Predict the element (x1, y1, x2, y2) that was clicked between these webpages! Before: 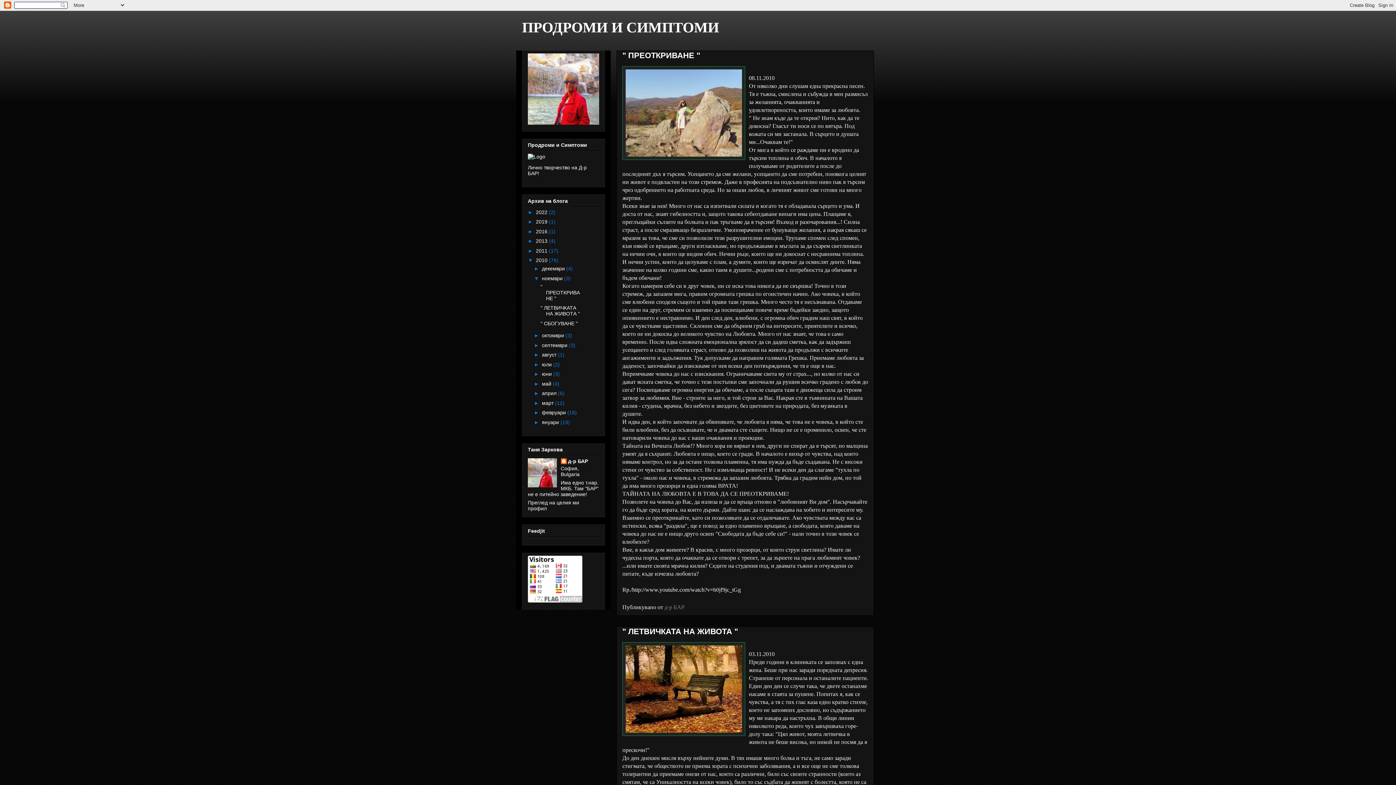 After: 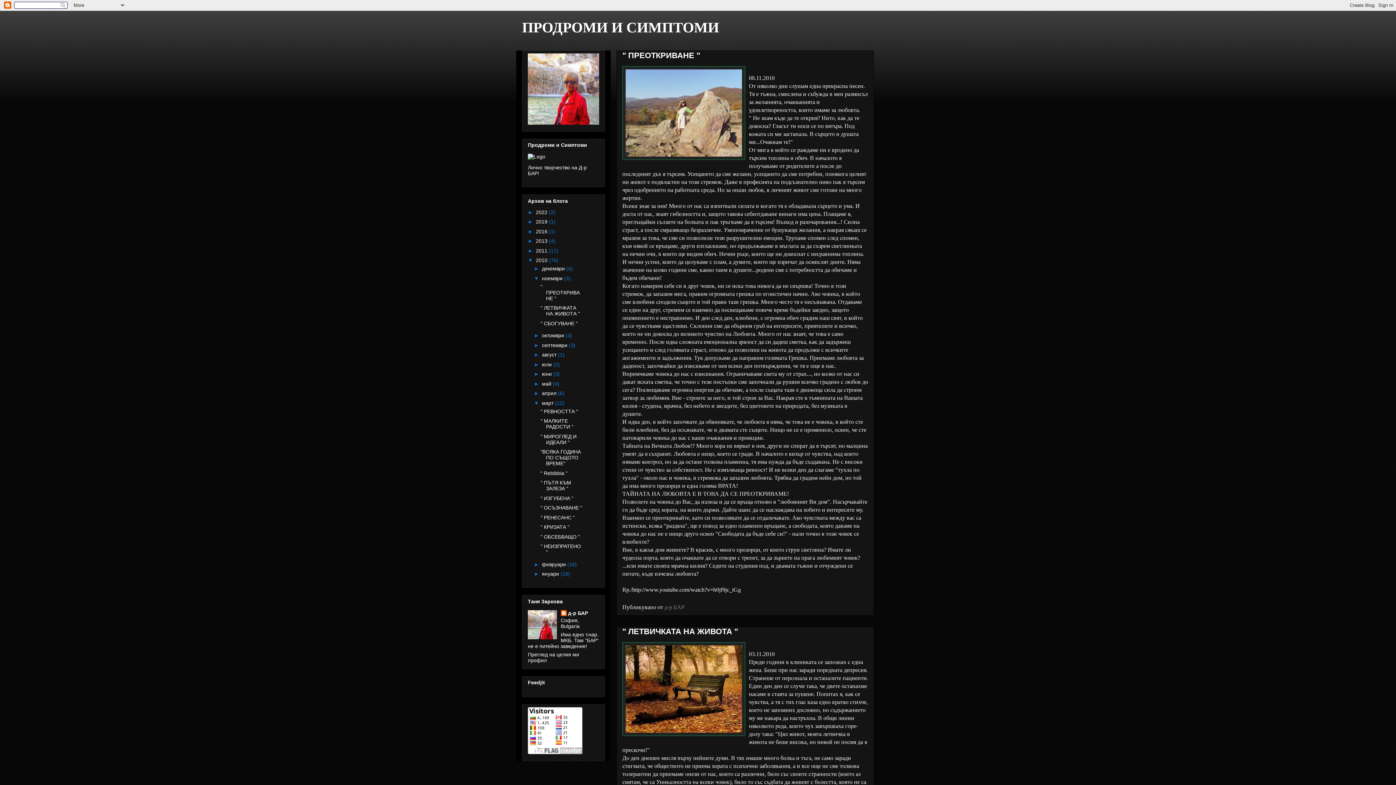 Action: bbox: (534, 400, 542, 406) label: ►  